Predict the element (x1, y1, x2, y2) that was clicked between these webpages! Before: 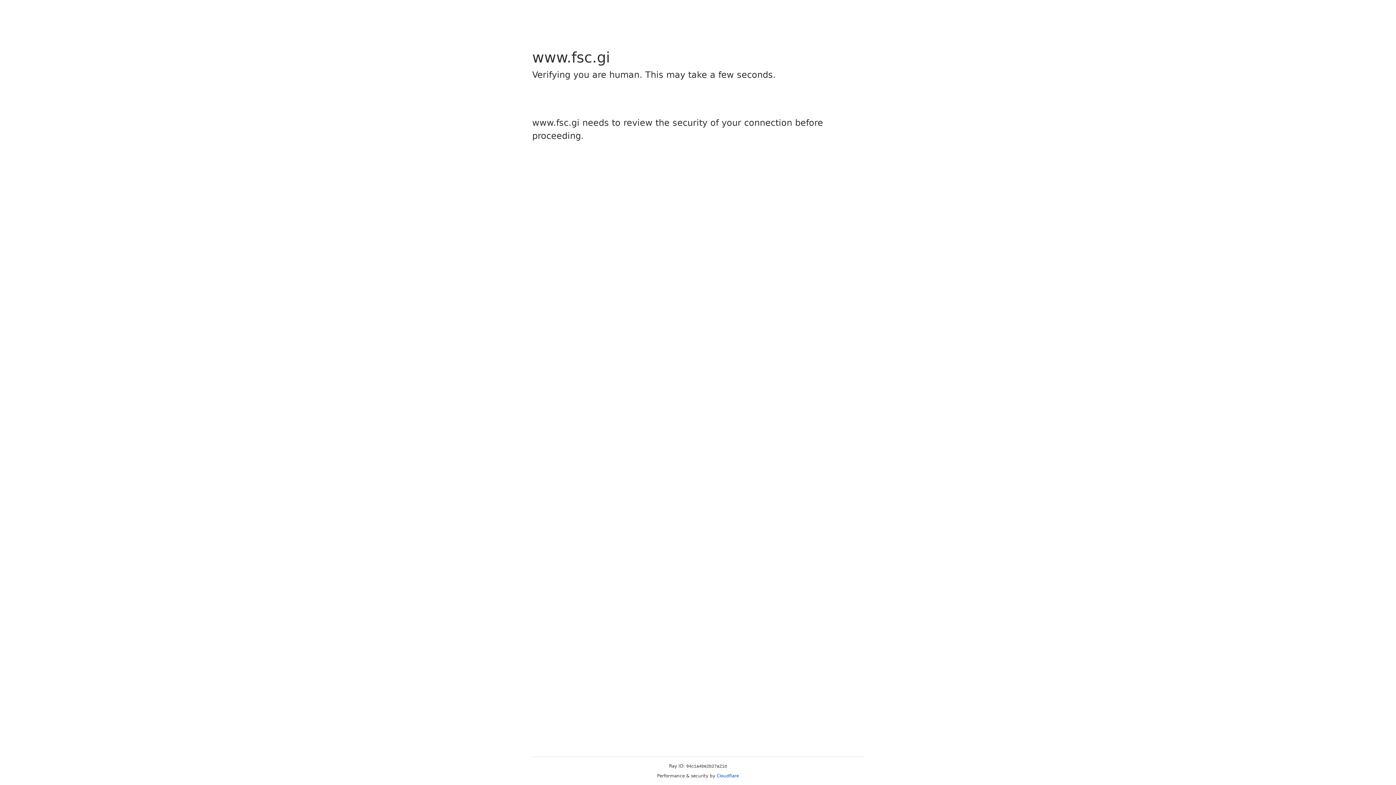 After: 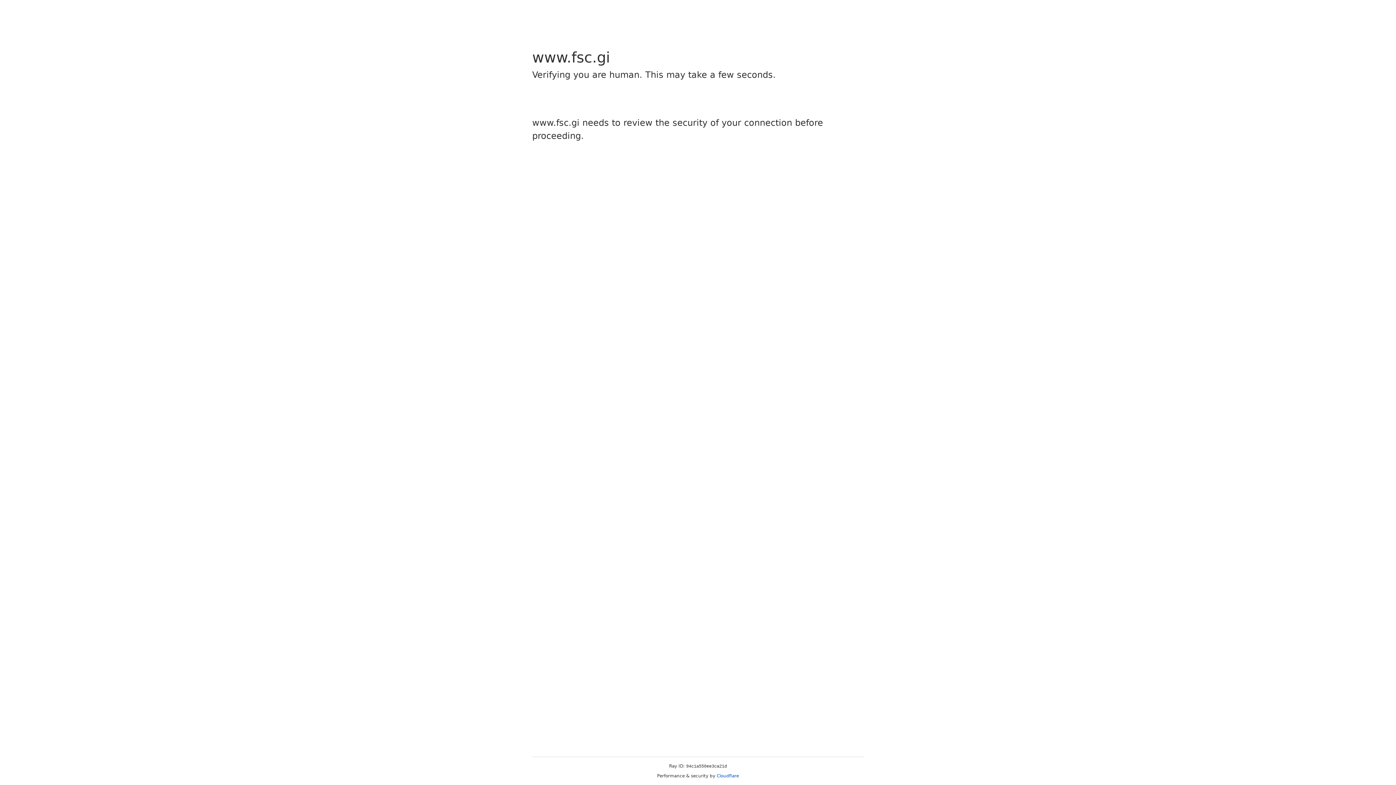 Action: label: Cloudflare bbox: (716, 773, 739, 778)